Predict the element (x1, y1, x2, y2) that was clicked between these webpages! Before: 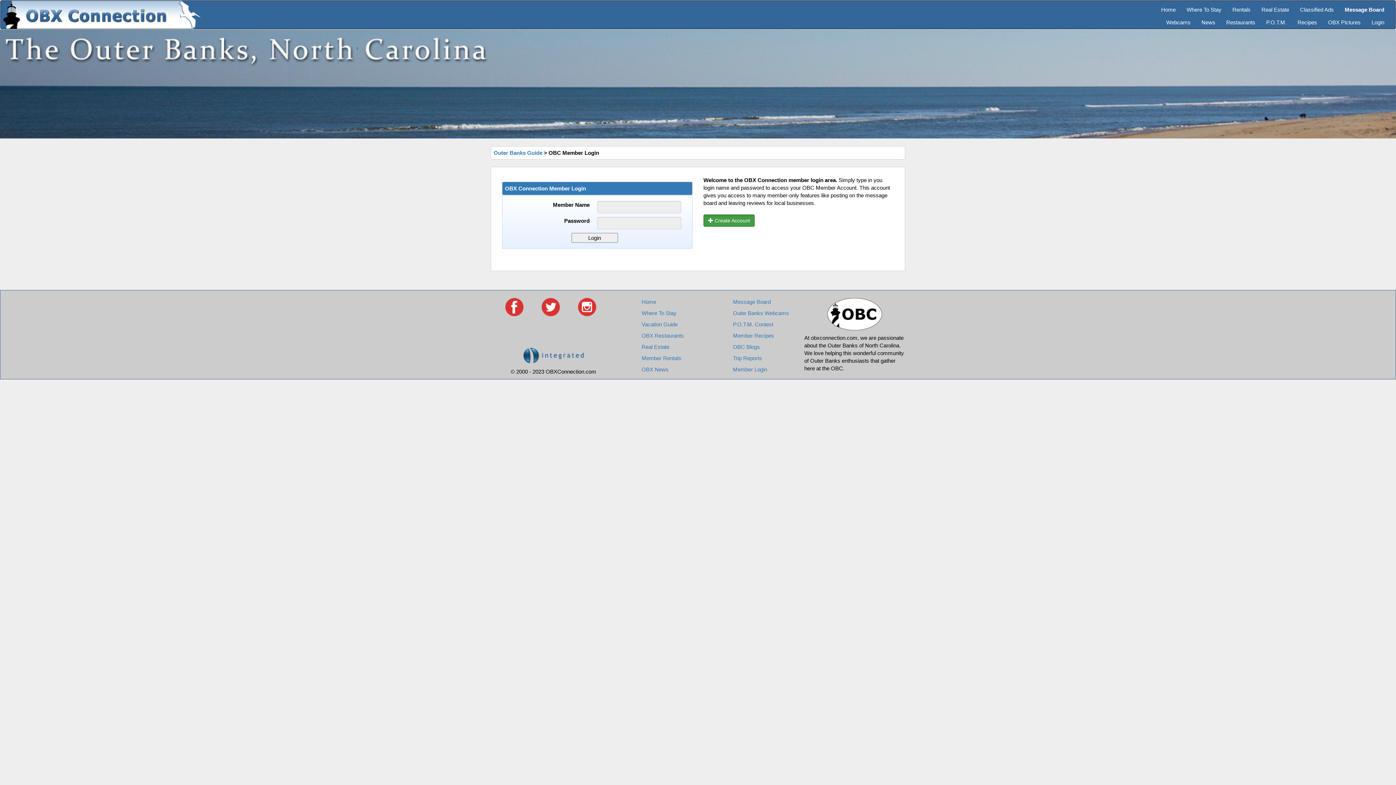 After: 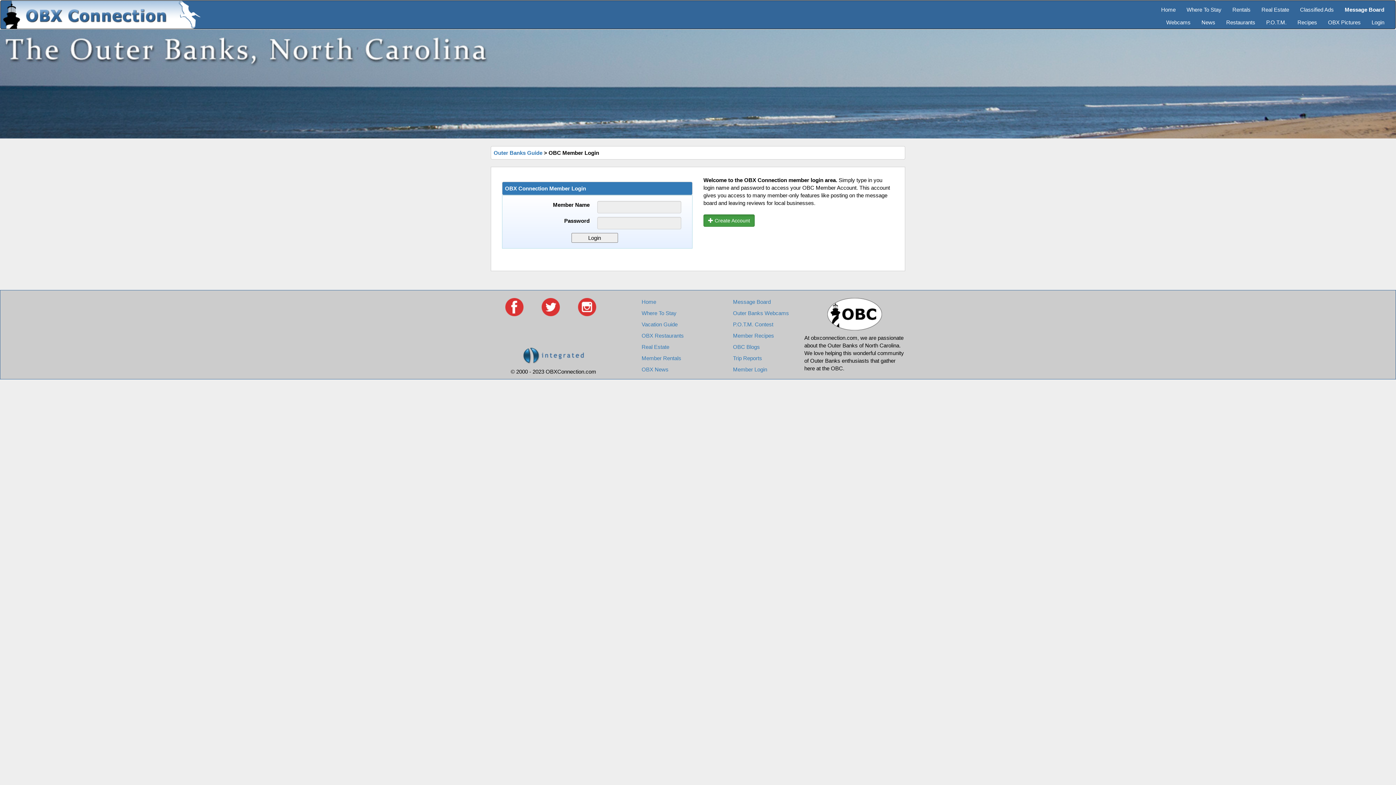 Action: bbox: (578, 303, 596, 309)